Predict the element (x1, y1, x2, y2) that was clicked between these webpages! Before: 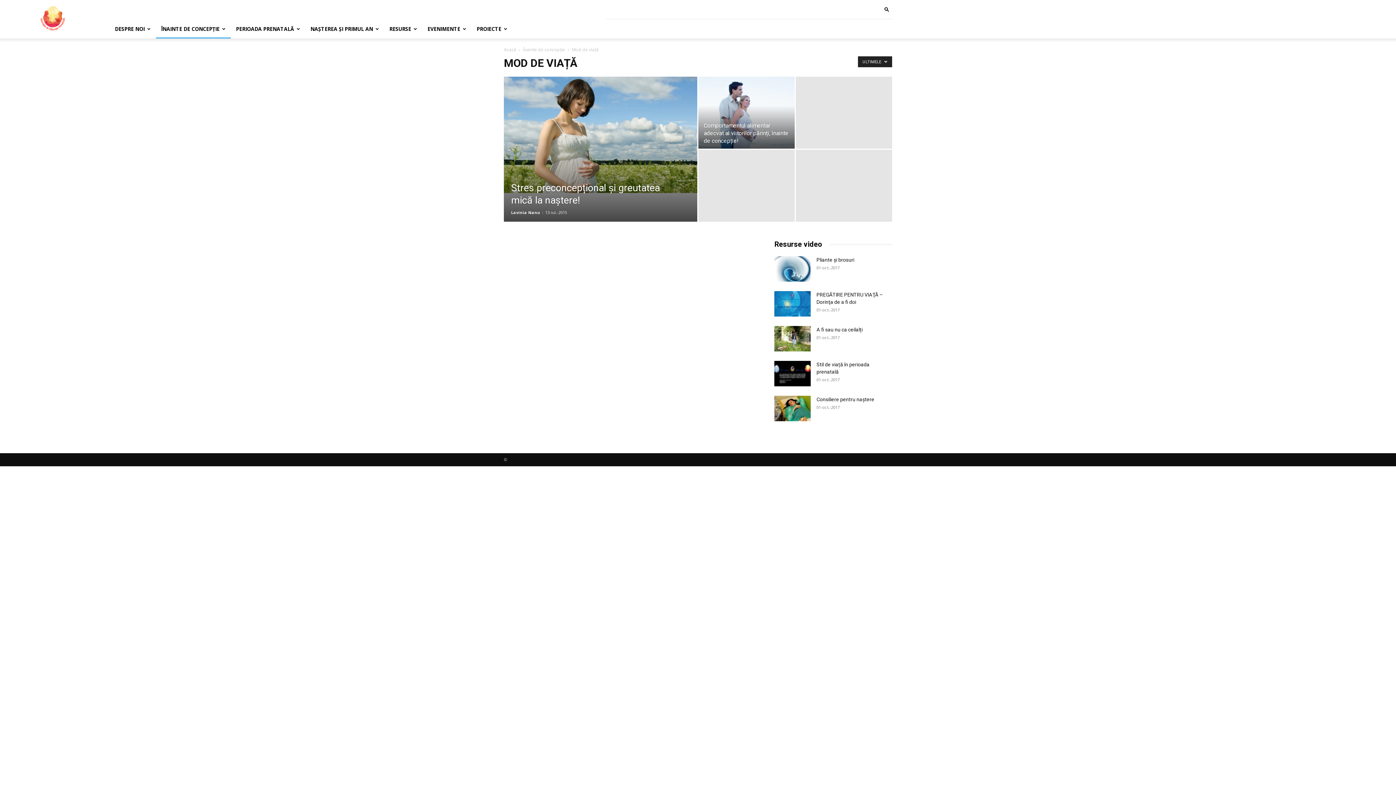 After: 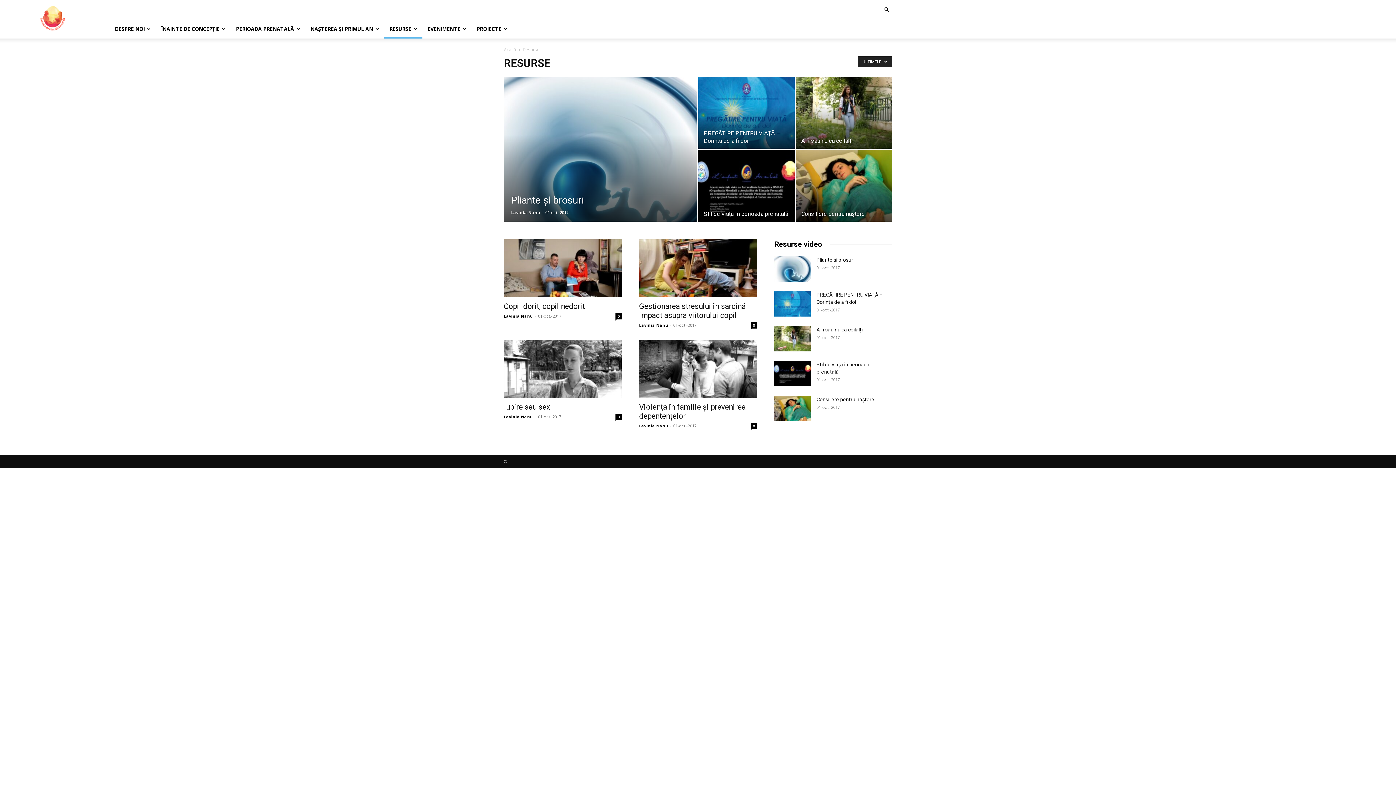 Action: label: RESURSE bbox: (384, 19, 422, 38)